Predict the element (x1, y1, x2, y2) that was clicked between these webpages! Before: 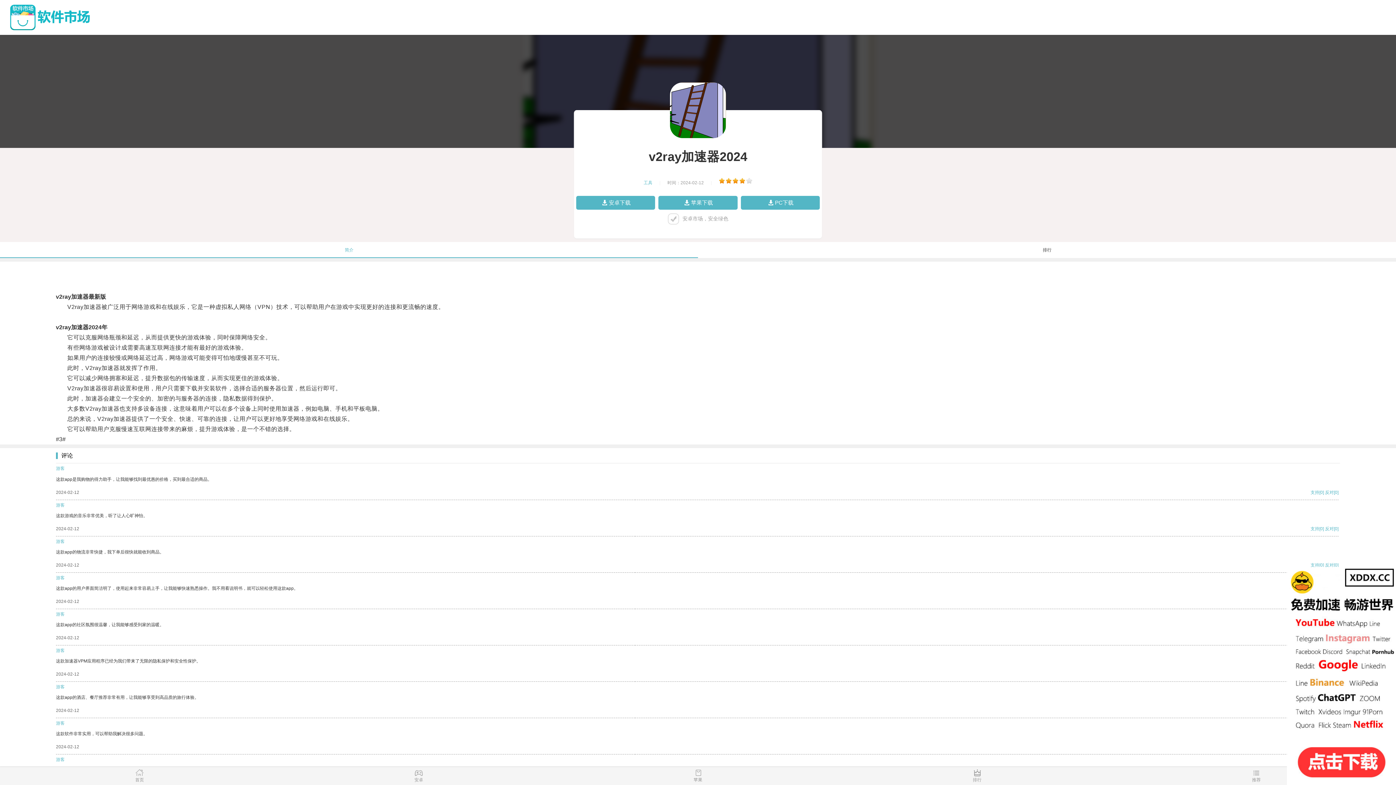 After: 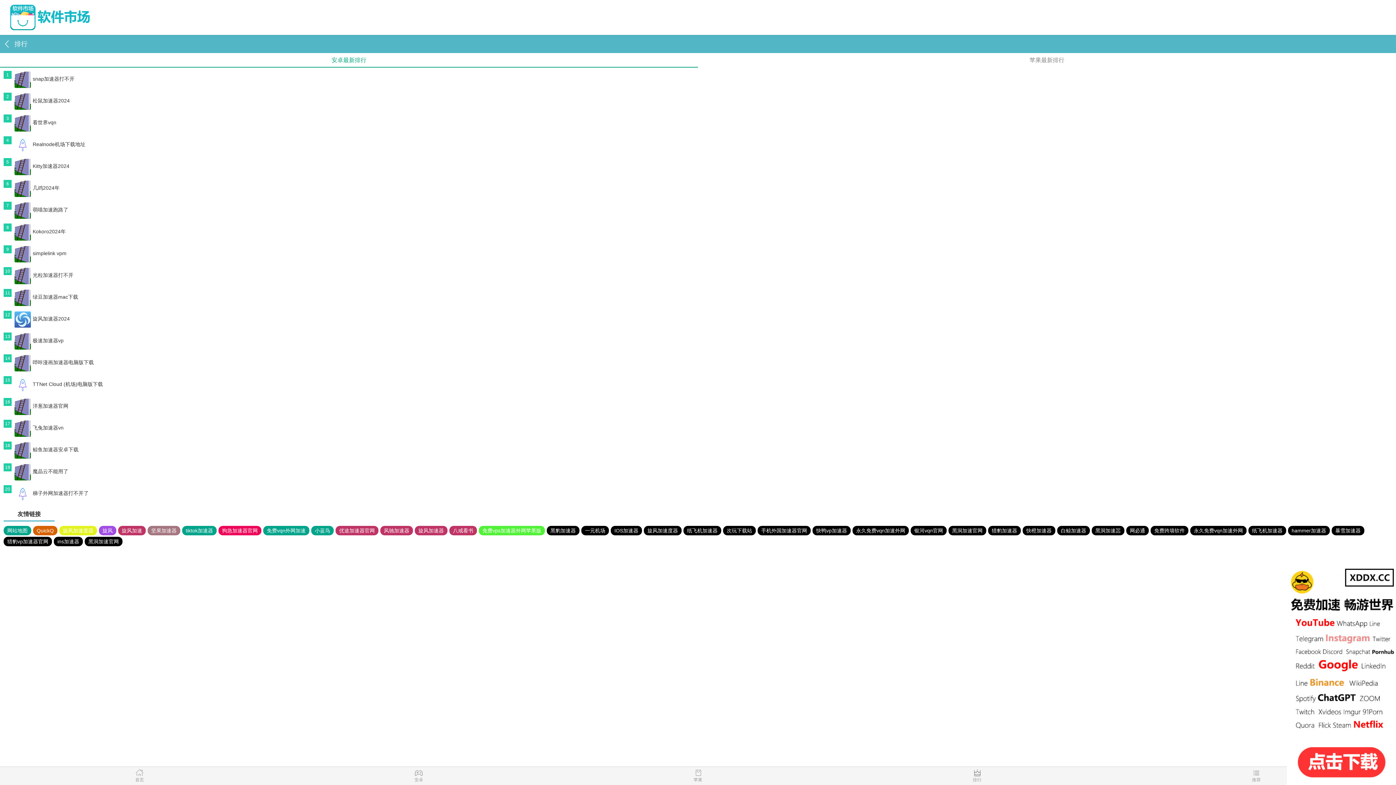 Action: label: 排行 bbox: (837, 769, 1117, 785)